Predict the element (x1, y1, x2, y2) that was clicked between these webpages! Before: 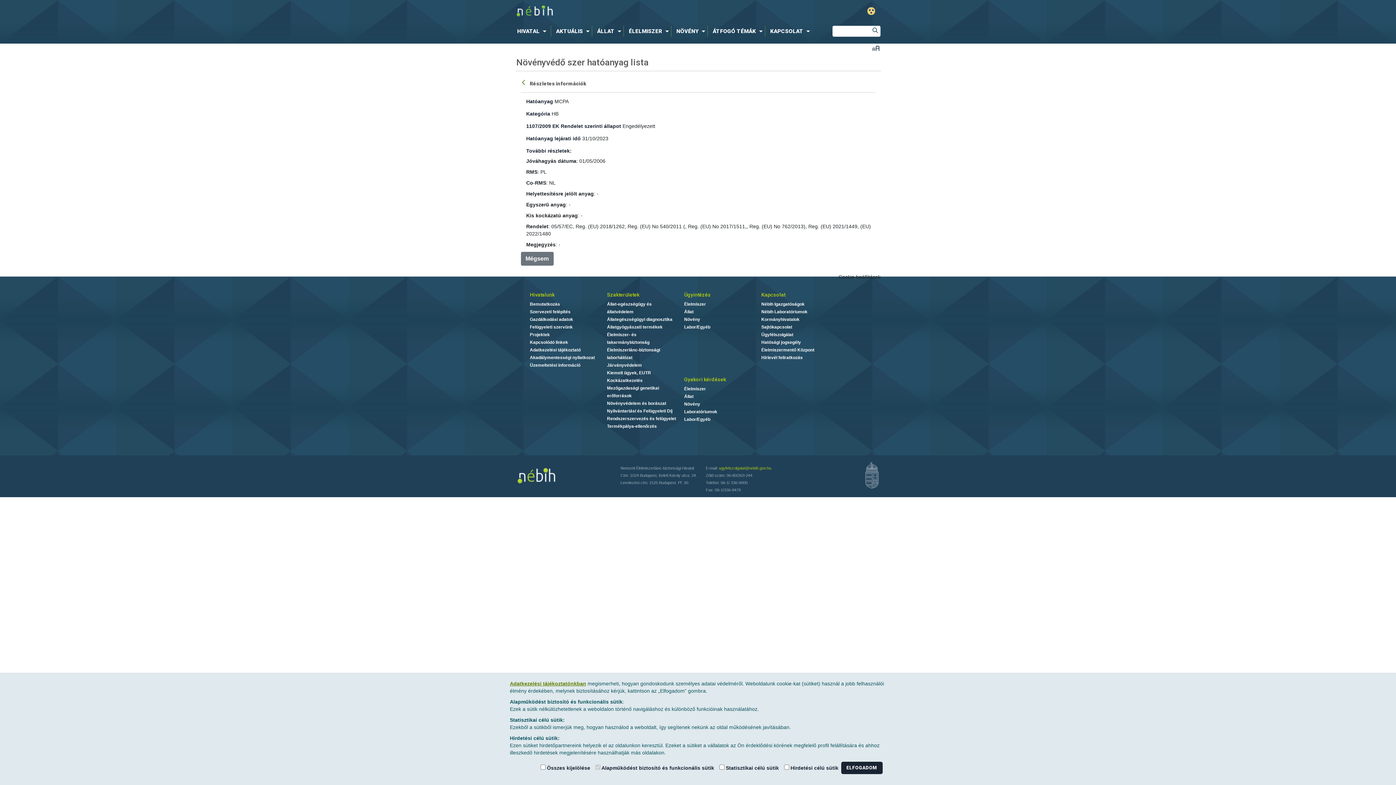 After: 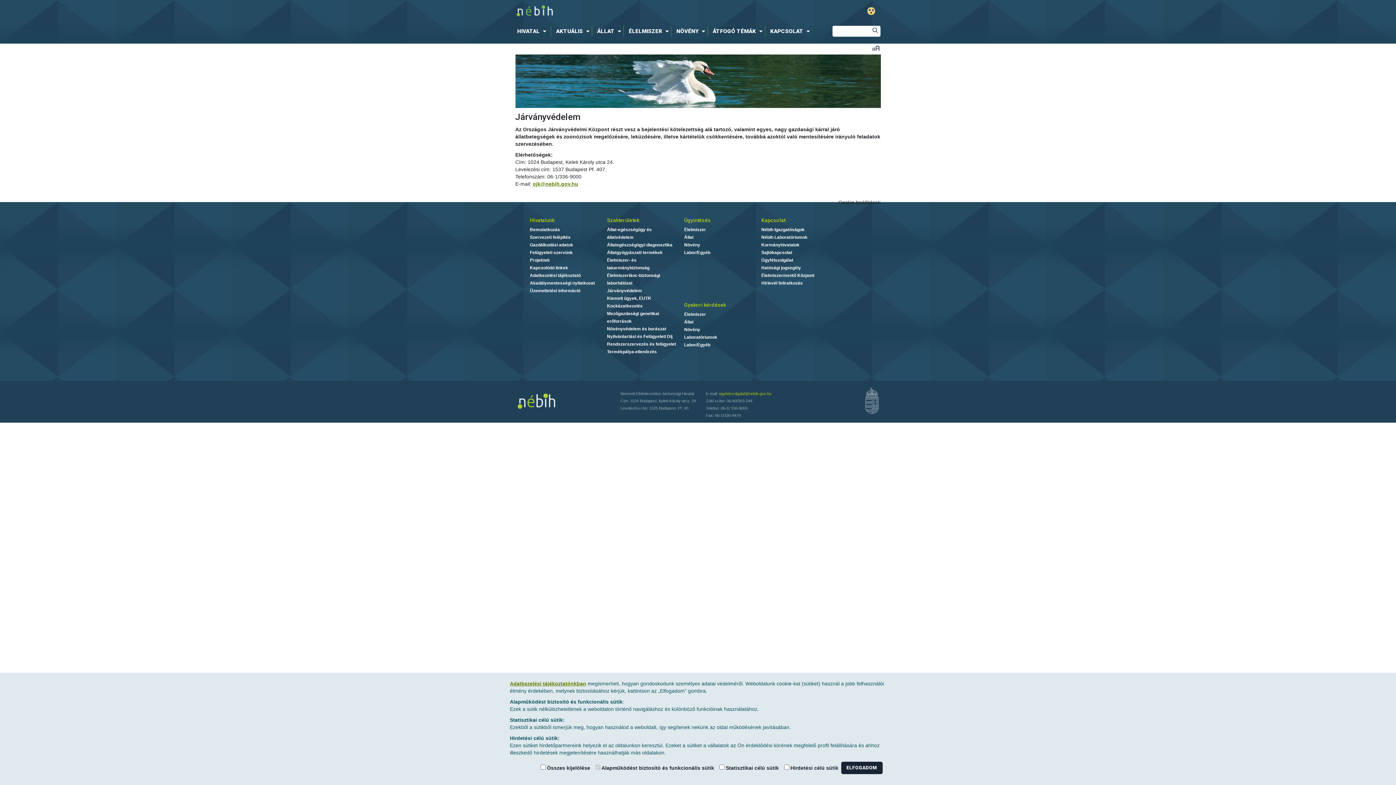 Action: bbox: (607, 362, 642, 367) label: Járványvédelem